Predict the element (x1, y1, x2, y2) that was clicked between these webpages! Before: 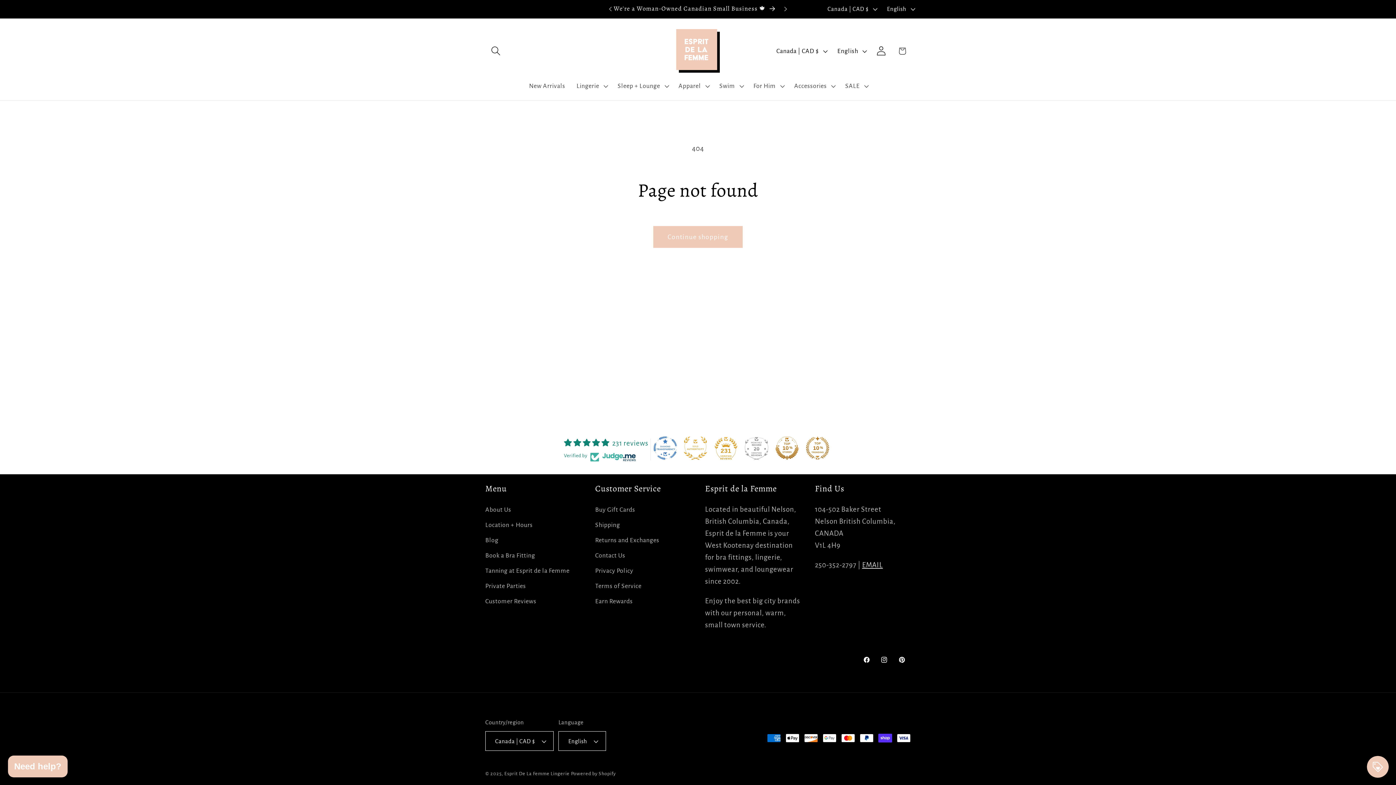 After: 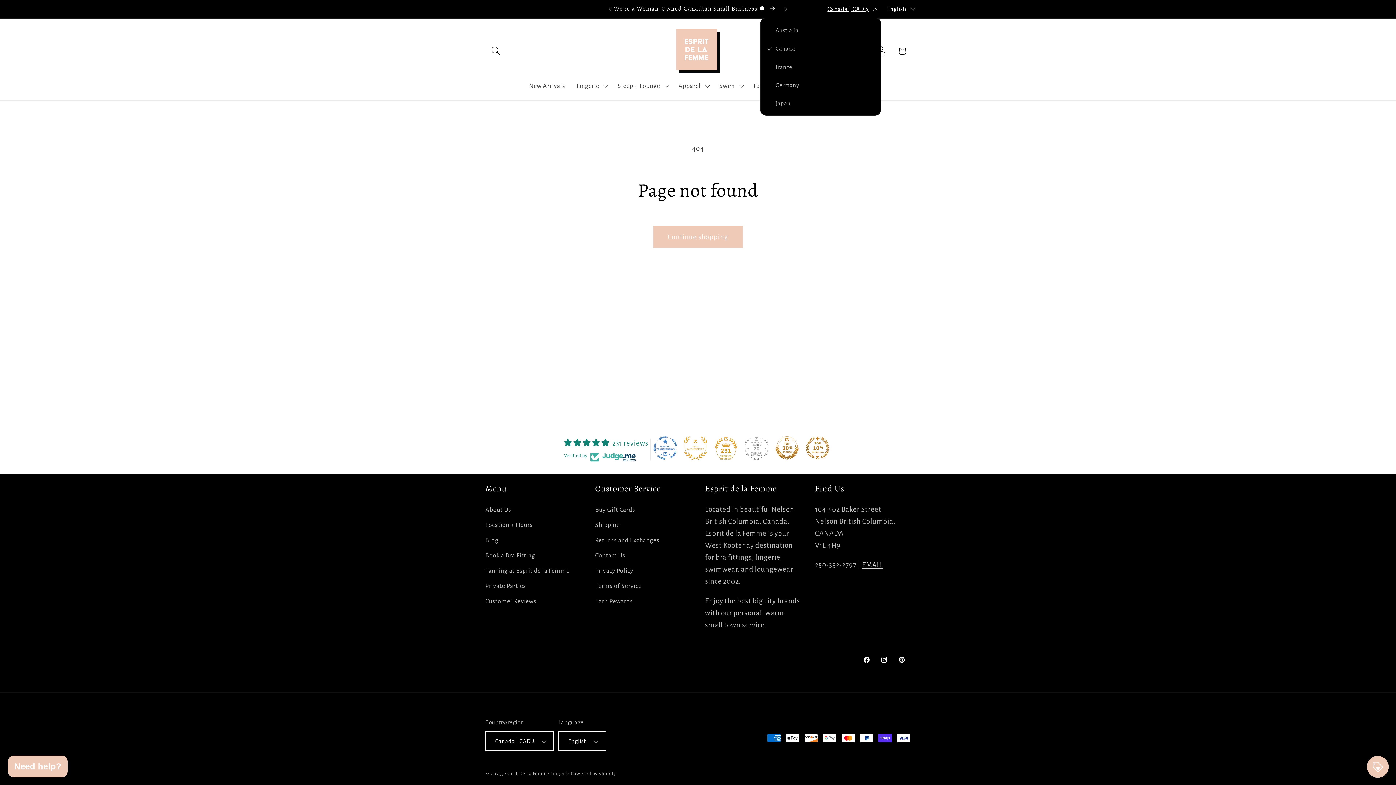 Action: label: Canada | CAD $ bbox: (822, 0, 881, 17)